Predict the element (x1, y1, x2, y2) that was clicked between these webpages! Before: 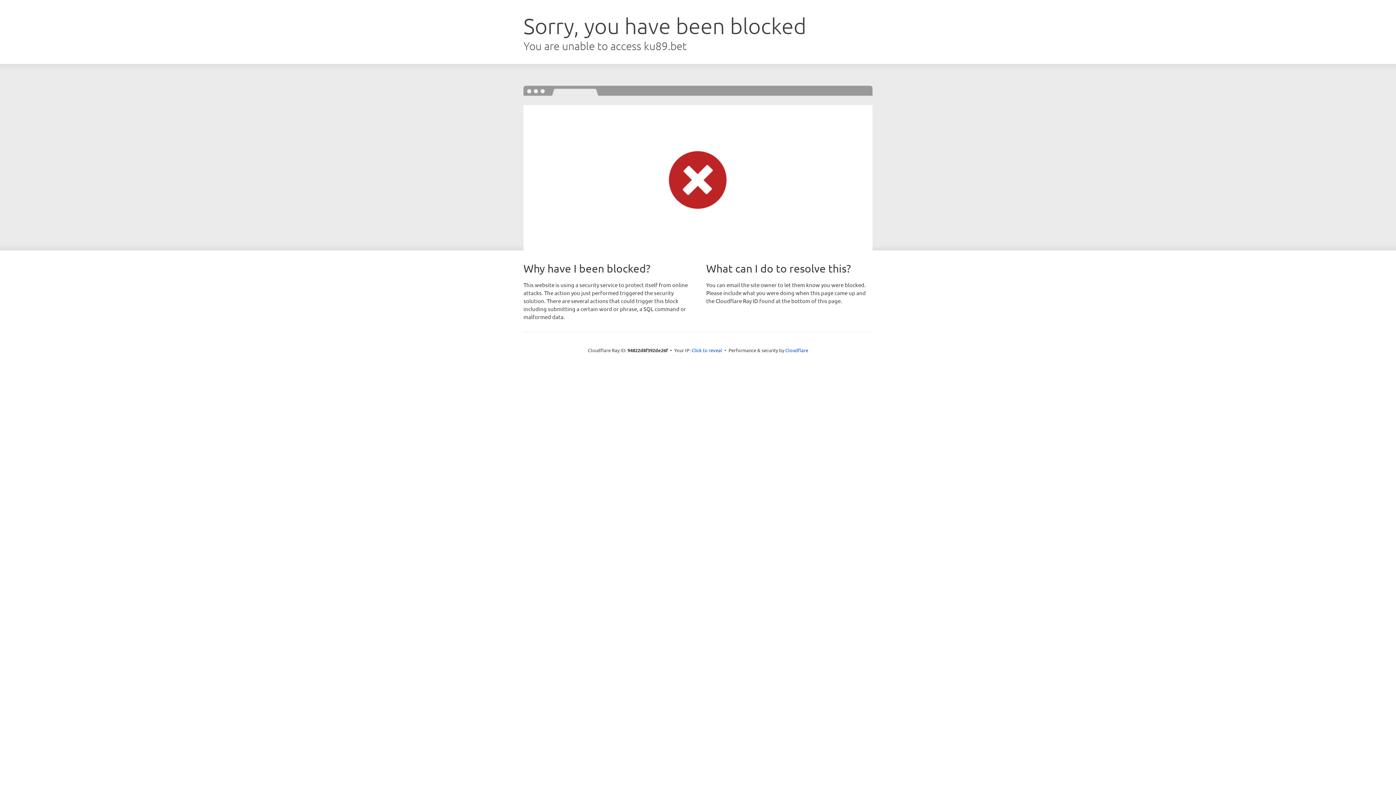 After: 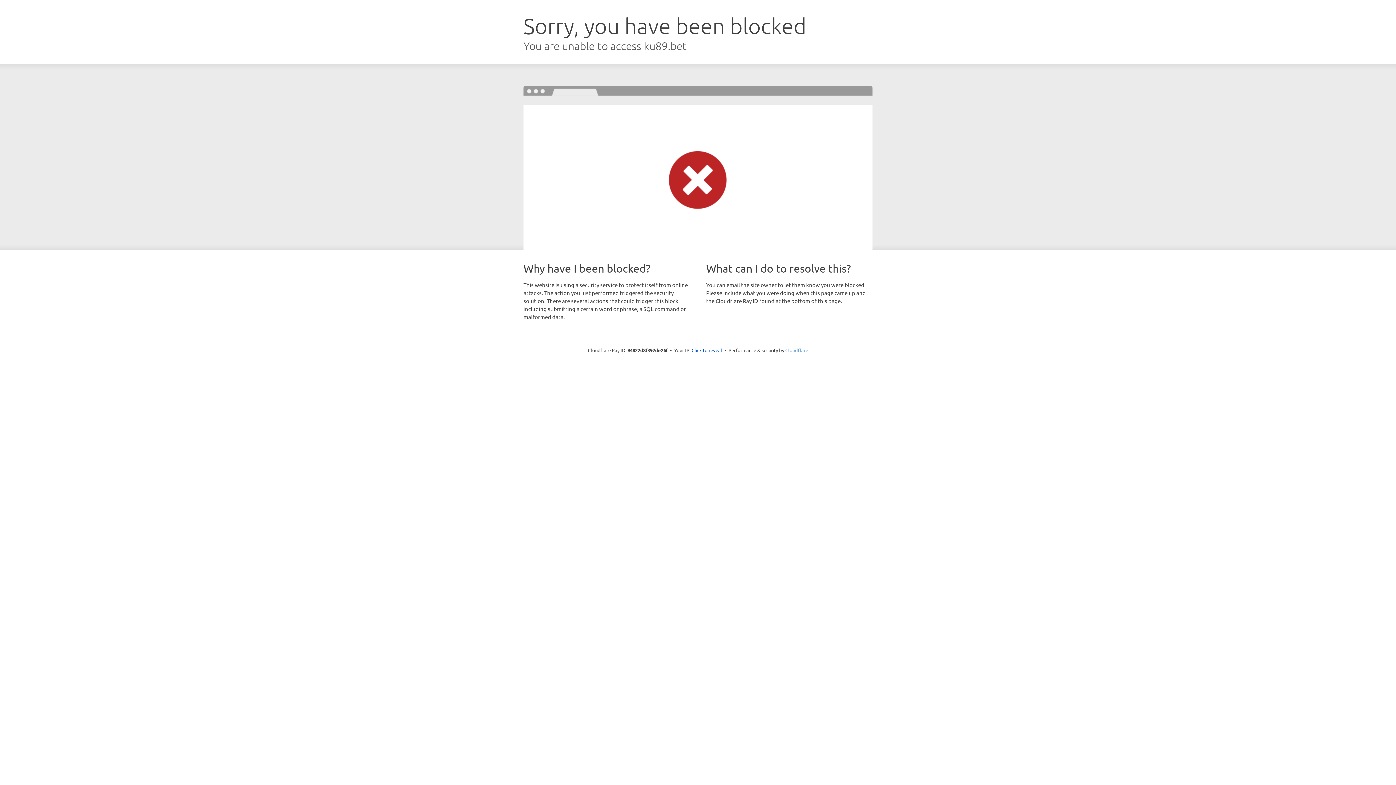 Action: bbox: (785, 347, 808, 353) label: Cloudflare